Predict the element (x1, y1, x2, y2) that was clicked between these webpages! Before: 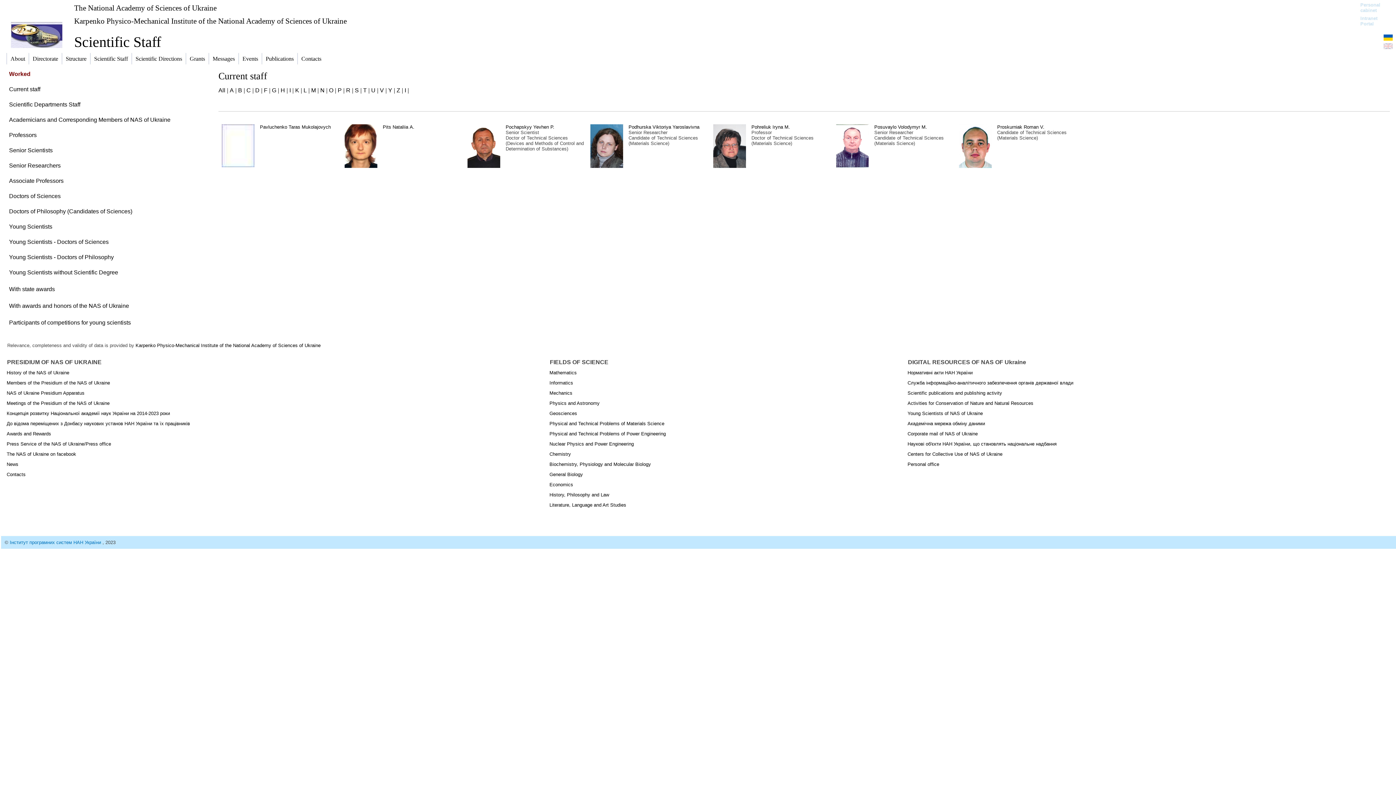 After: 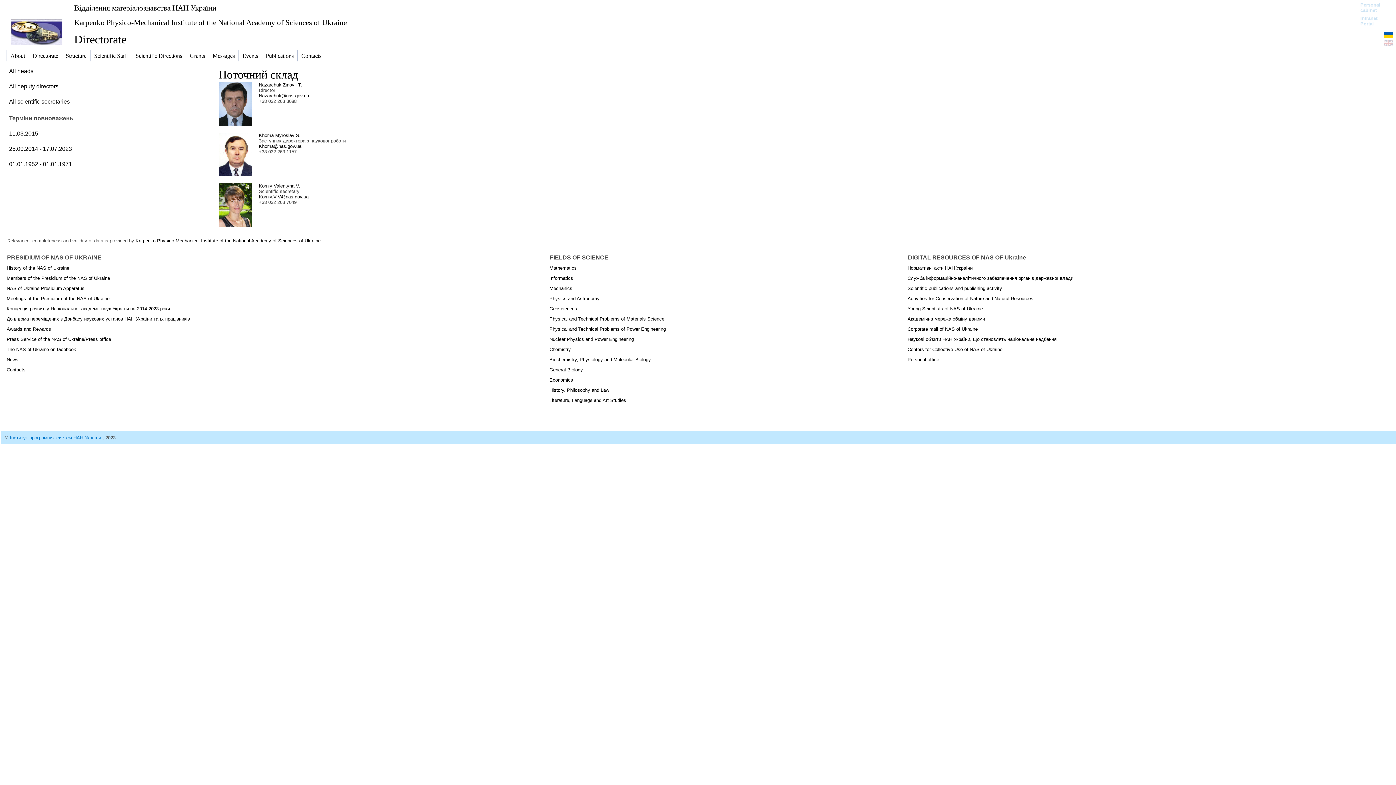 Action: bbox: (29, 53, 61, 64) label: Directorate